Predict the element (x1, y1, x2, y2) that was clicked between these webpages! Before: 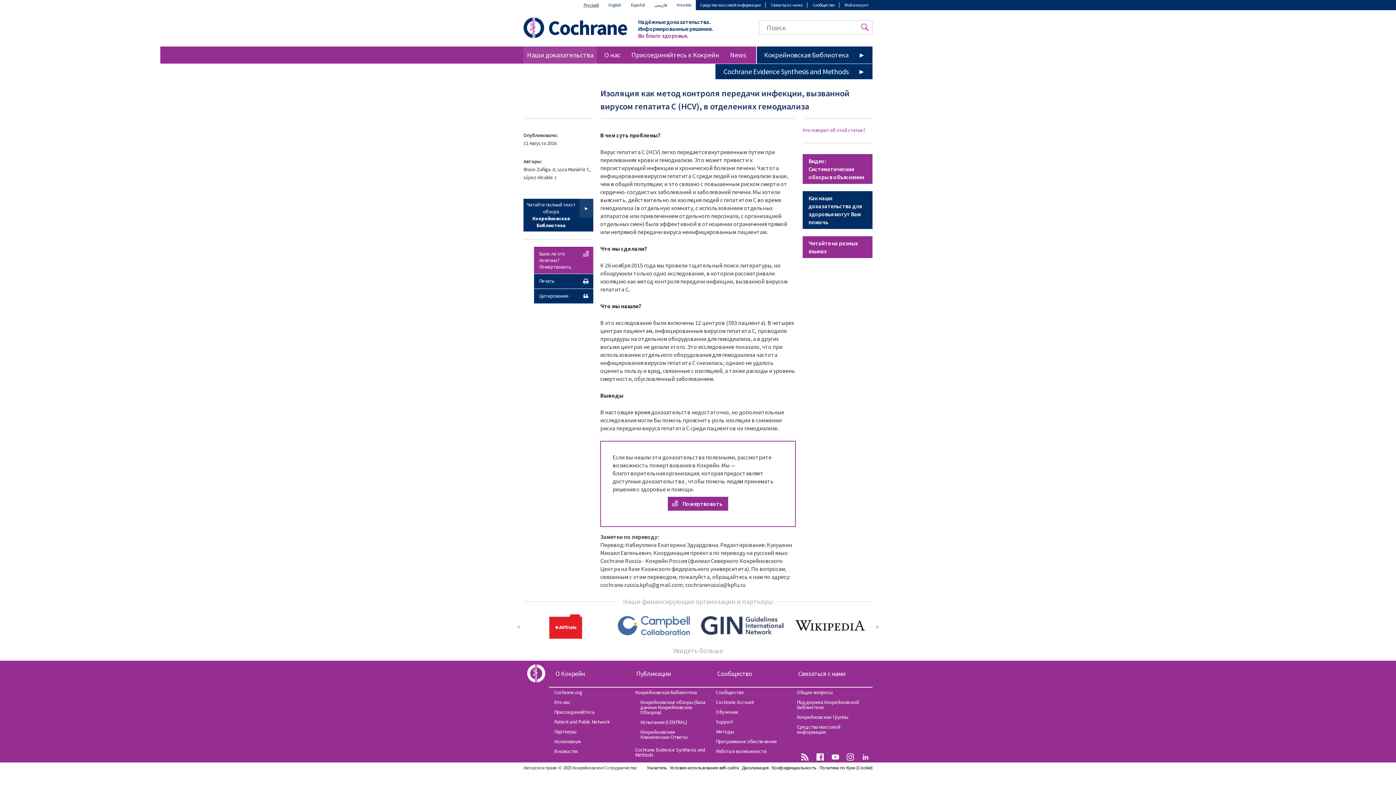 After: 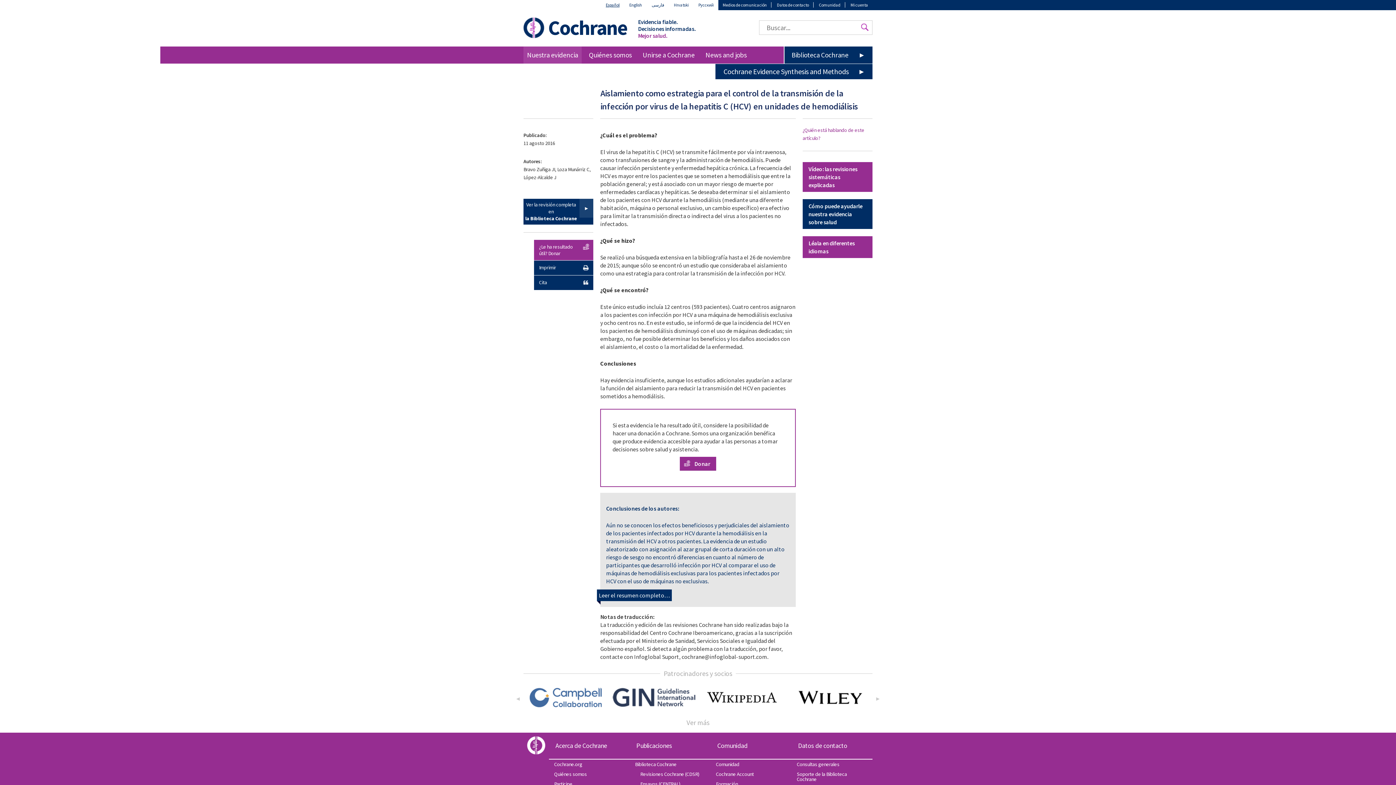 Action: bbox: (626, 0, 649, 10) label: Español